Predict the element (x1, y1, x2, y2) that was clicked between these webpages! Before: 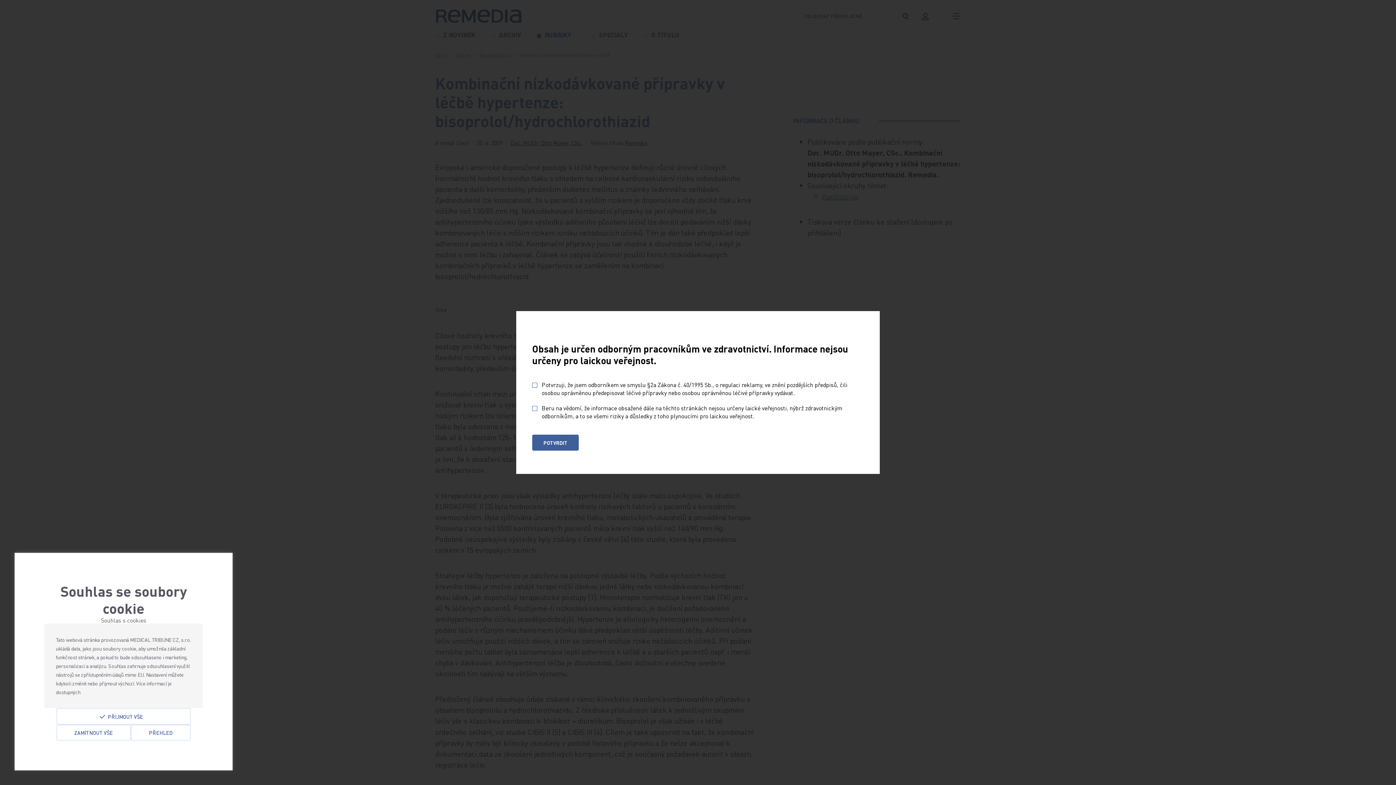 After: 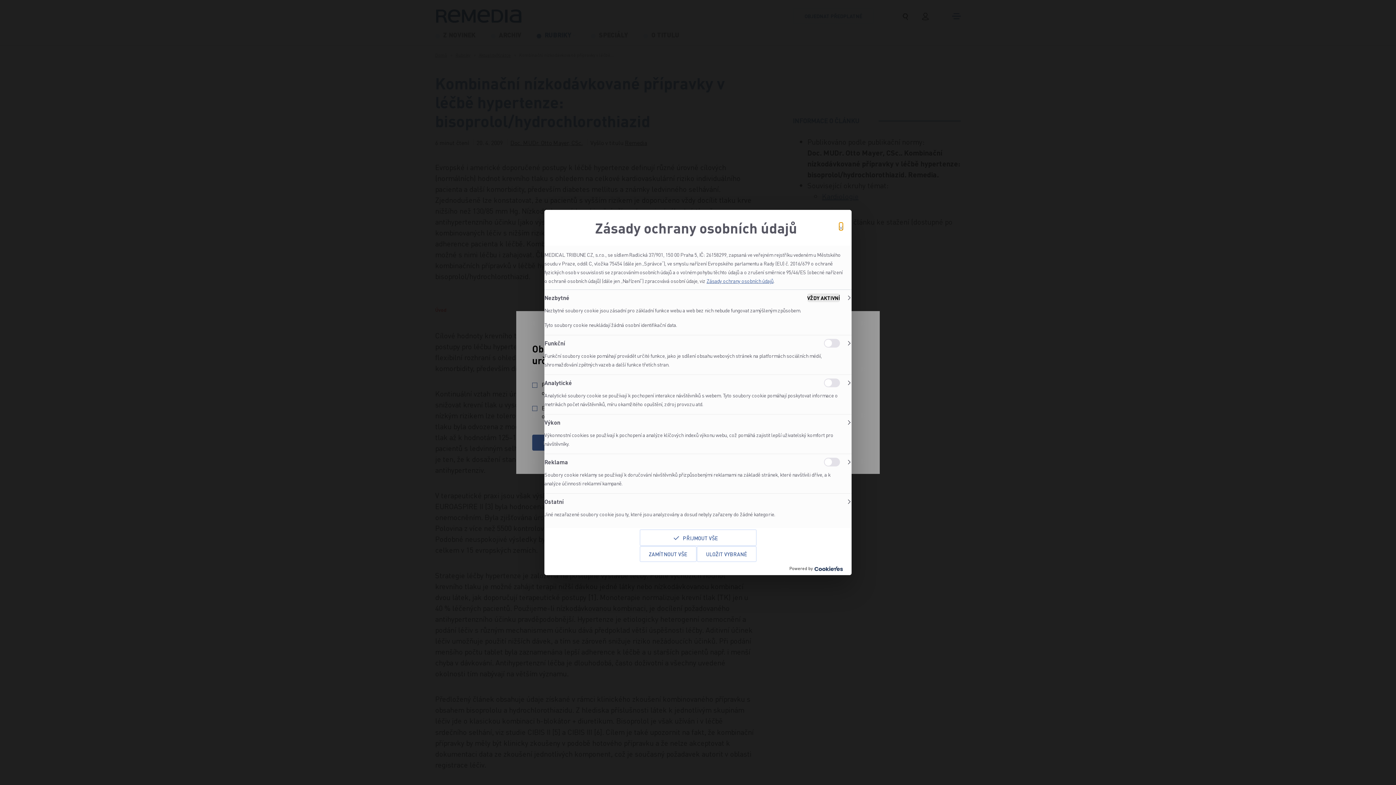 Action: label: Přehled bbox: (130, 725, 190, 741)